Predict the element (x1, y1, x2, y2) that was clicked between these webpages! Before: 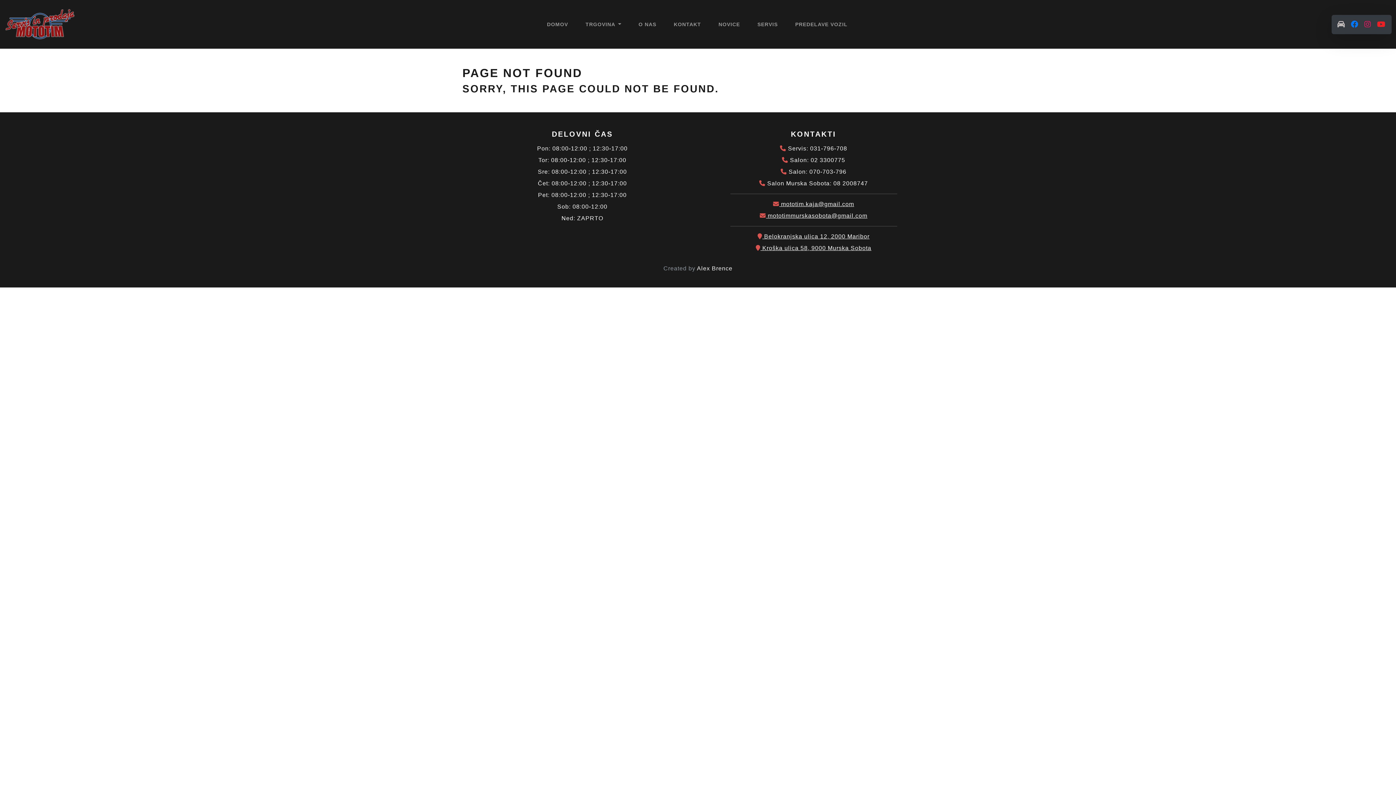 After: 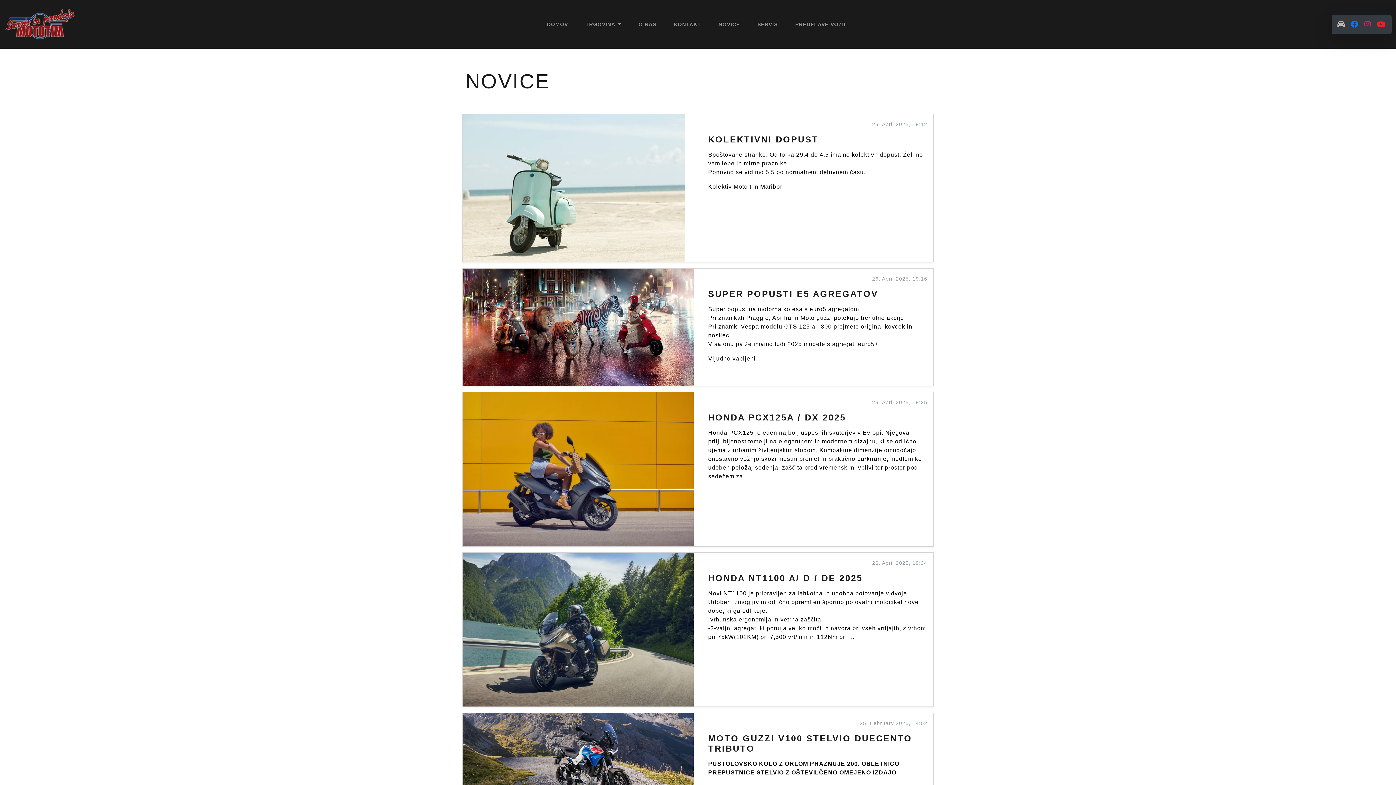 Action: bbox: (715, 16, 743, 32) label: NOVICE